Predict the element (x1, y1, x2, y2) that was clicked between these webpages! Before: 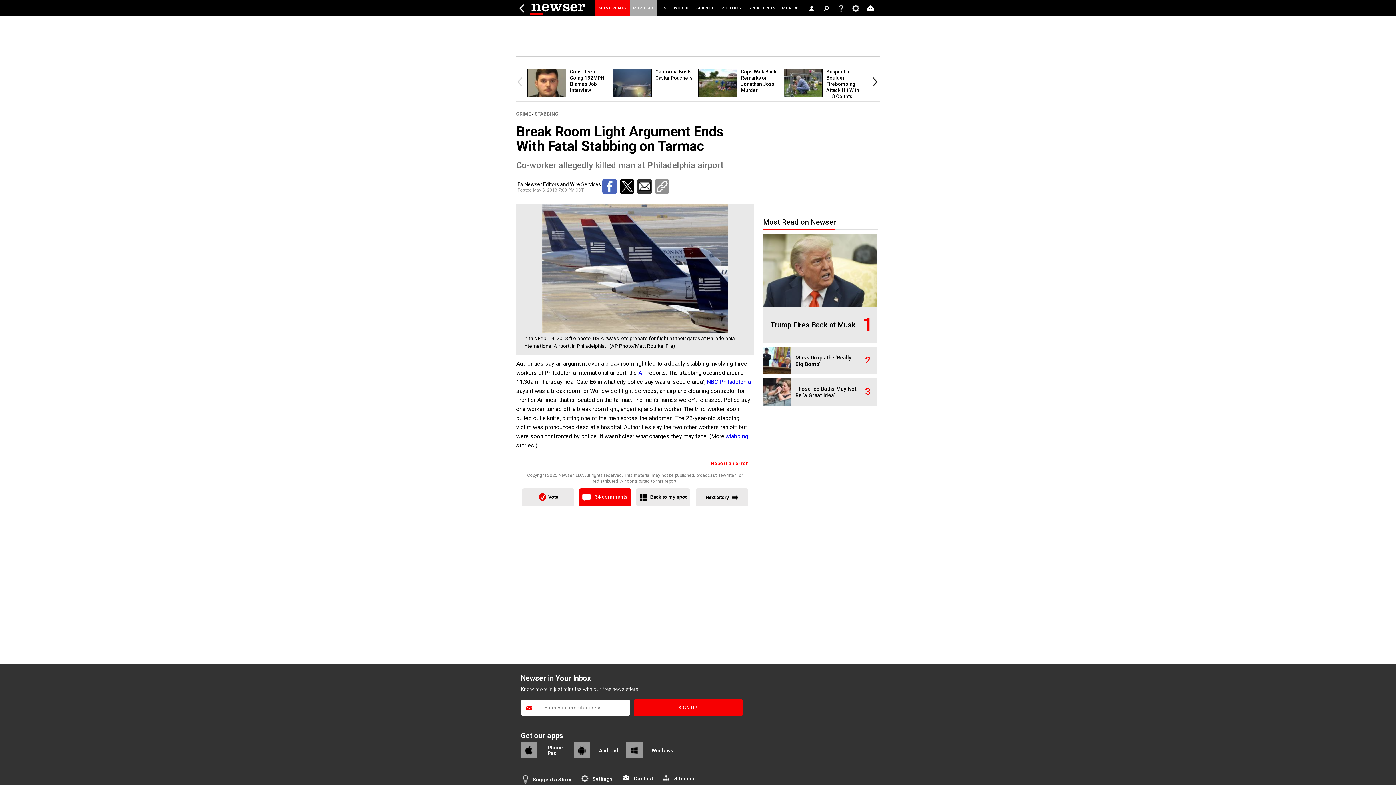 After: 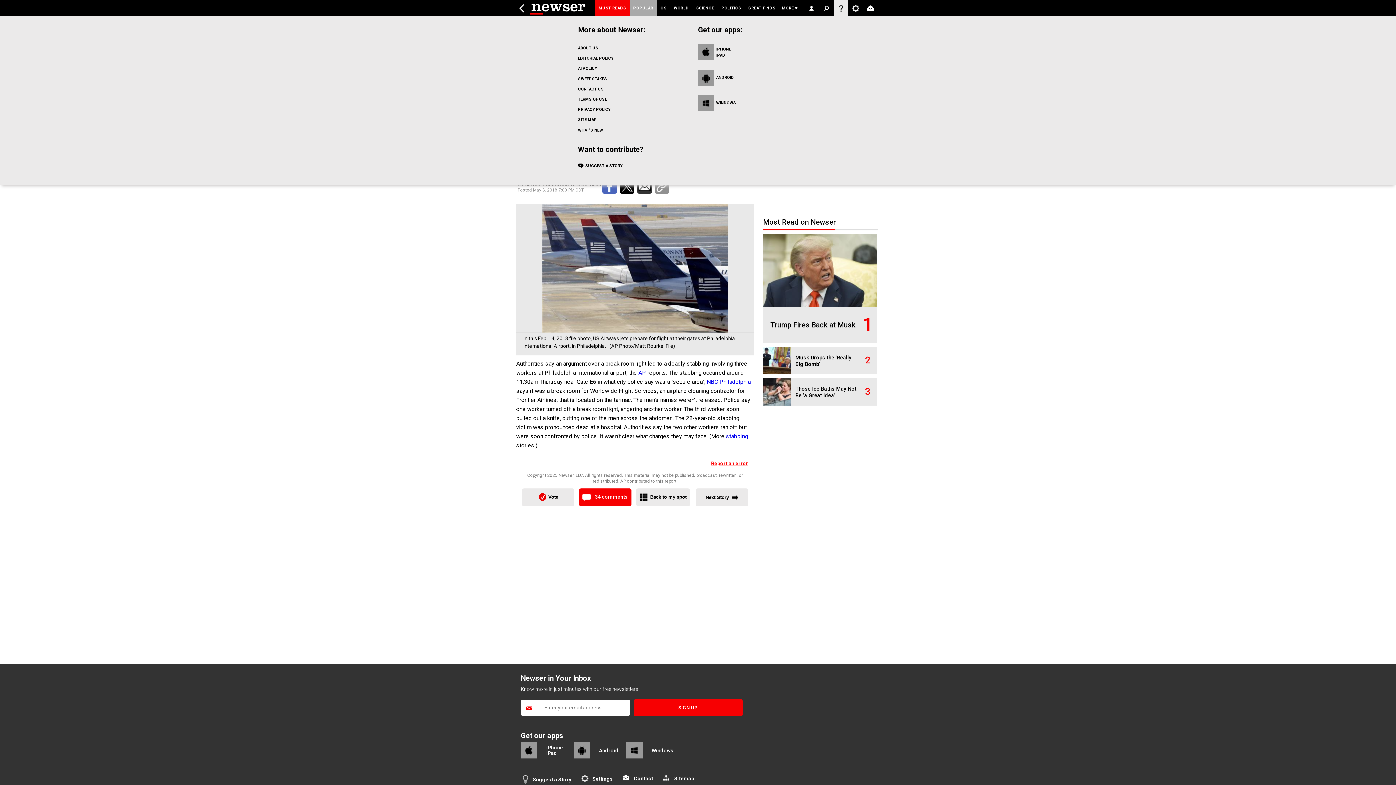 Action: bbox: (833, 0, 848, 16) label:  